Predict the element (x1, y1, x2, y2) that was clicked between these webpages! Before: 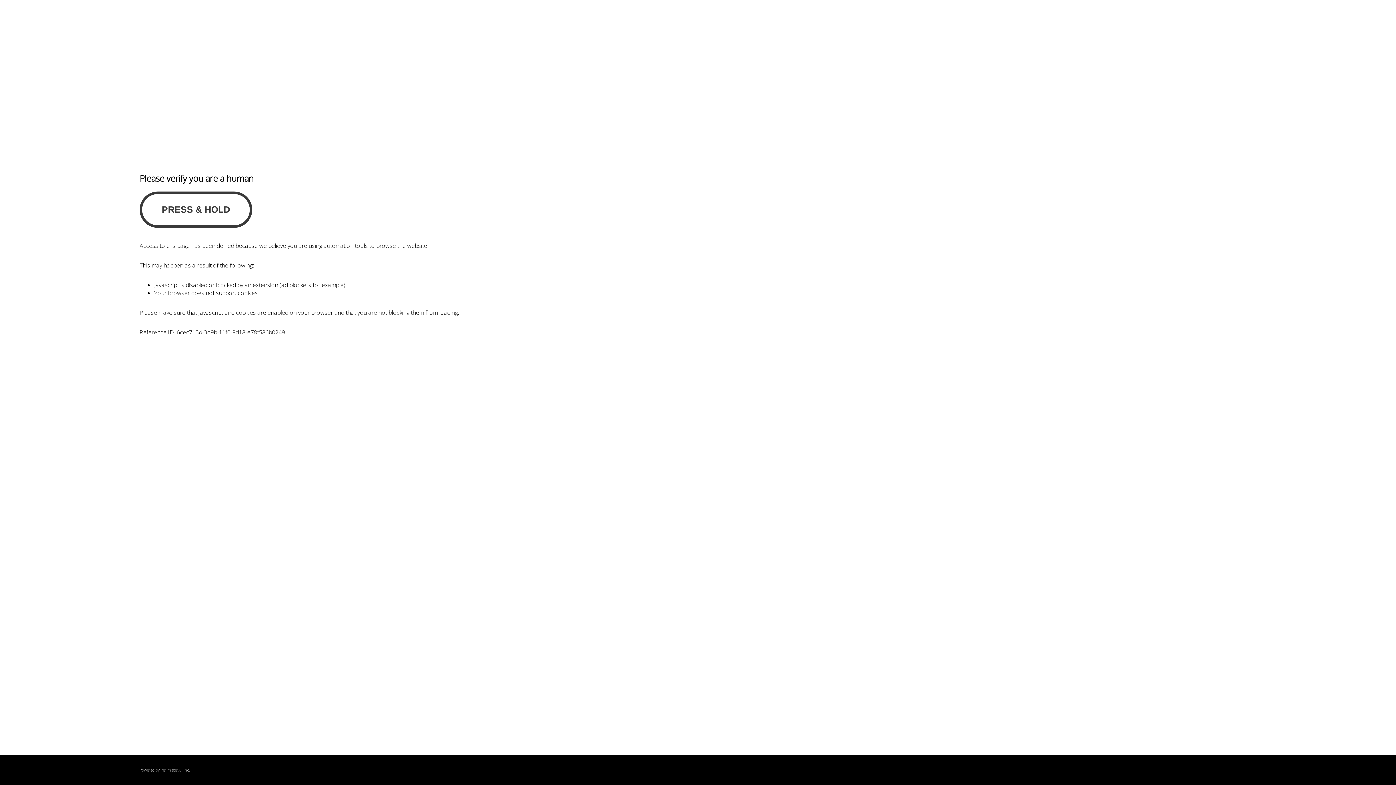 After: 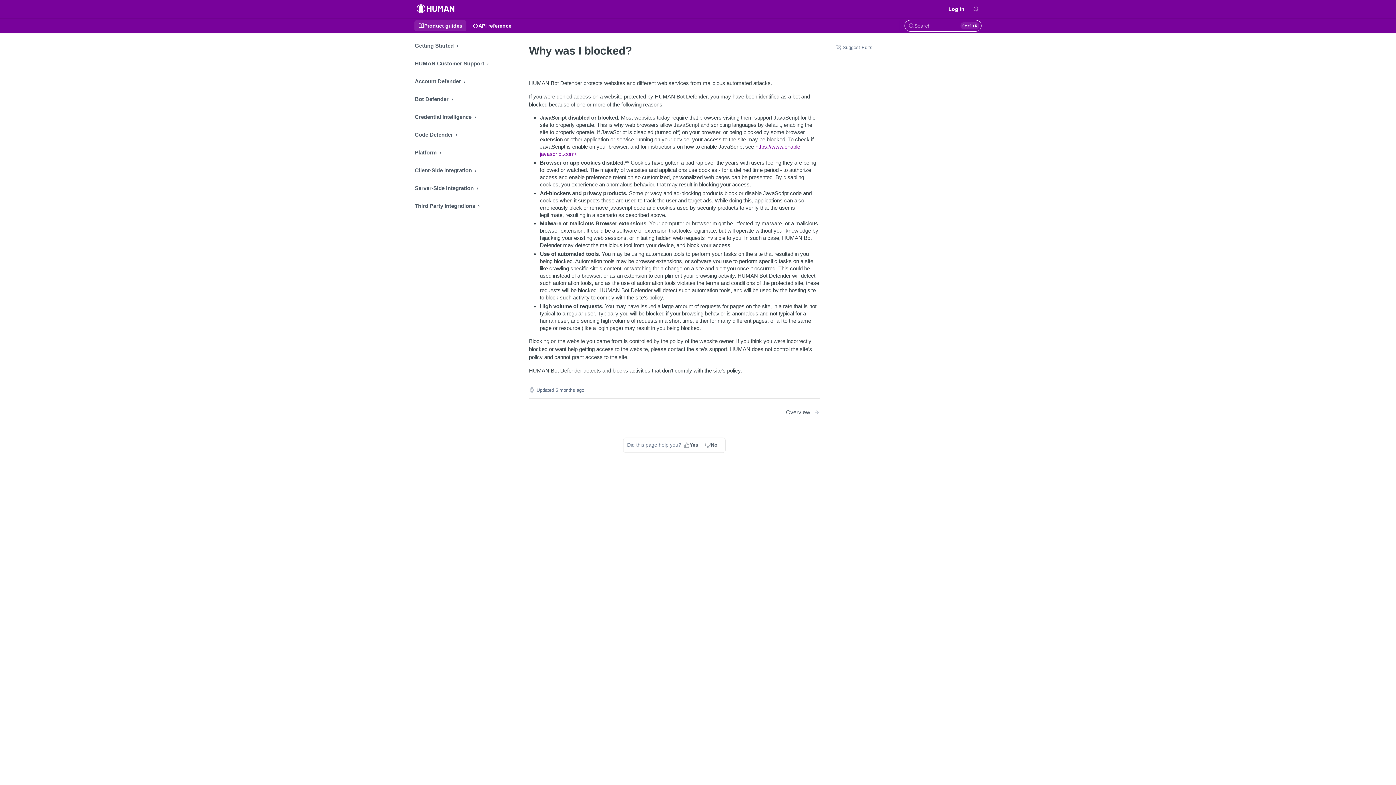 Action: bbox: (160, 767, 180, 773) label: PerimeterX